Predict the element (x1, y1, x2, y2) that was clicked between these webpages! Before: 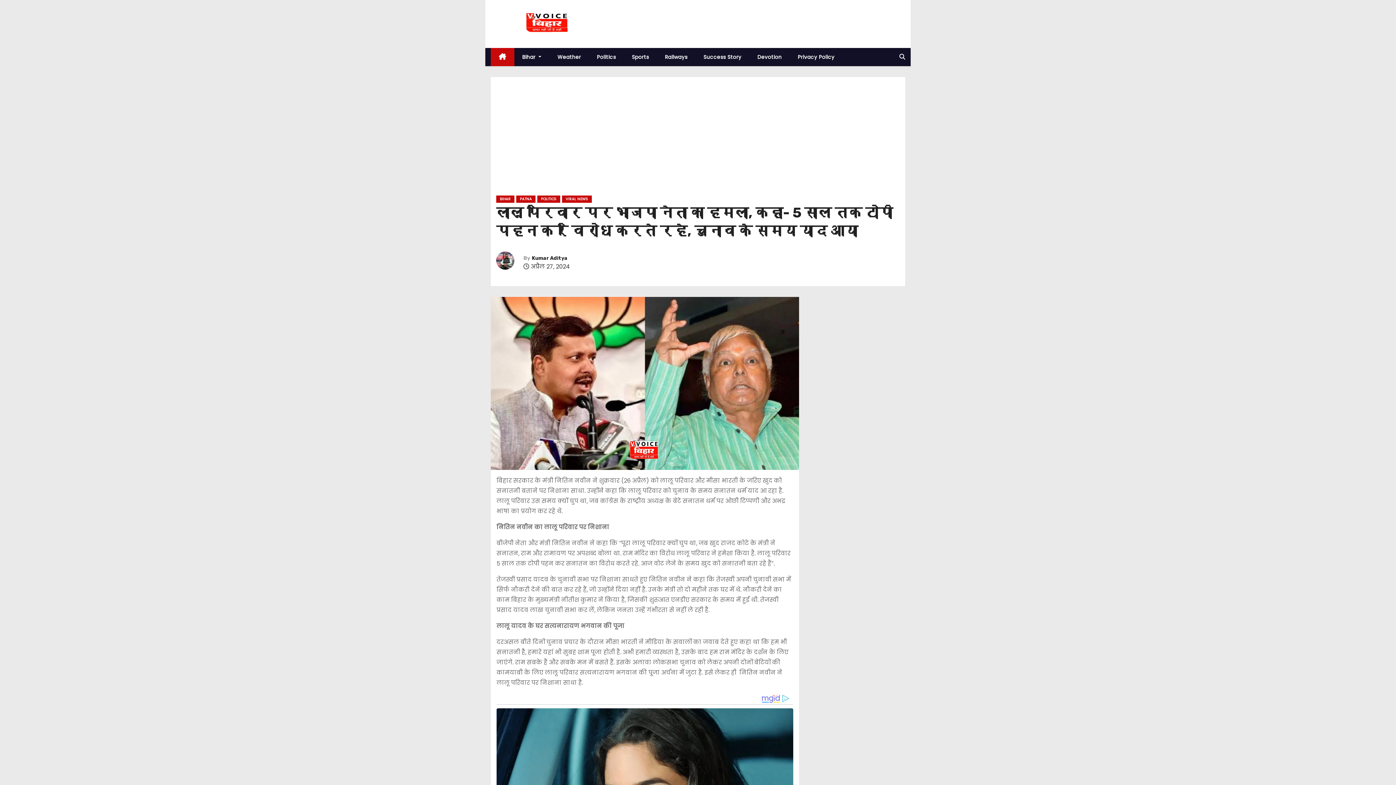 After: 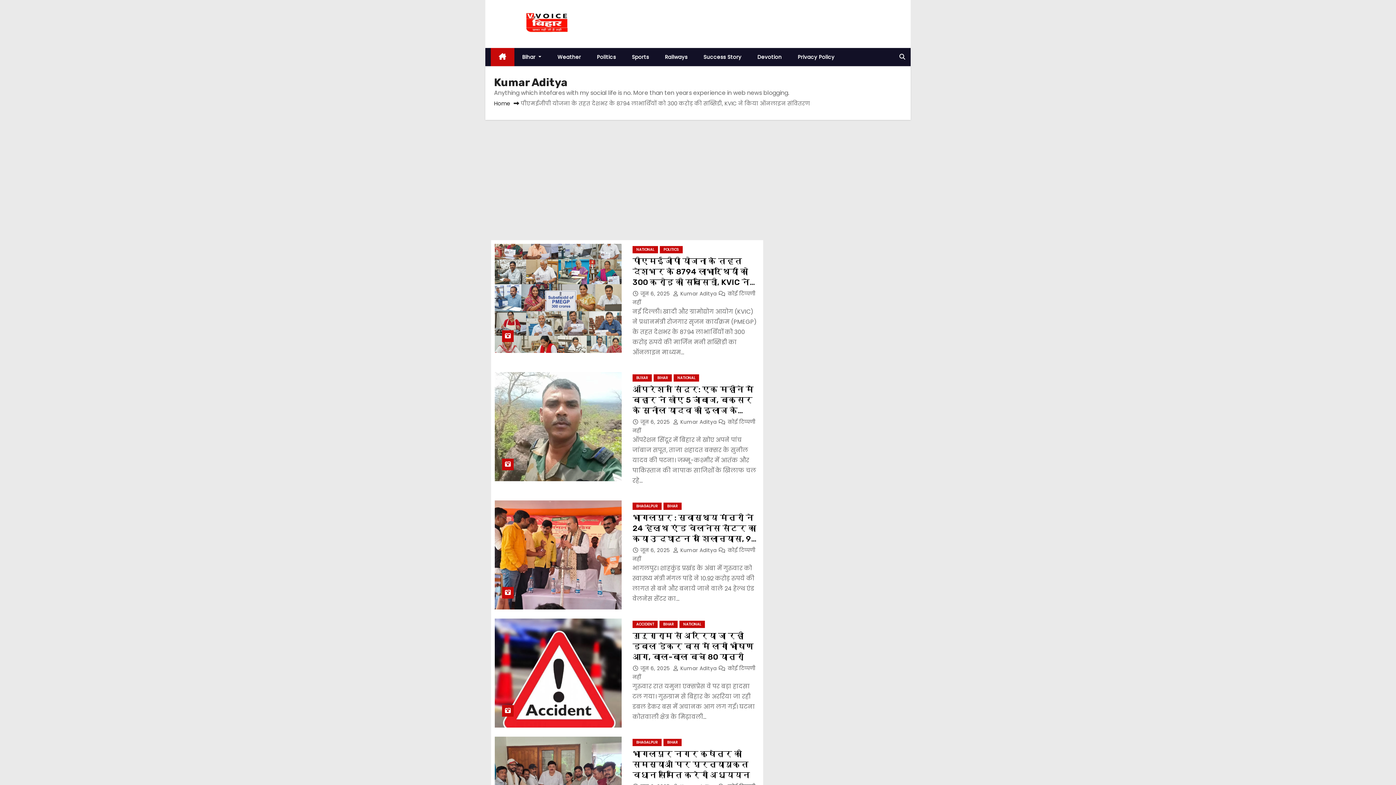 Action: bbox: (532, 255, 567, 261) label: Kumar Aditya